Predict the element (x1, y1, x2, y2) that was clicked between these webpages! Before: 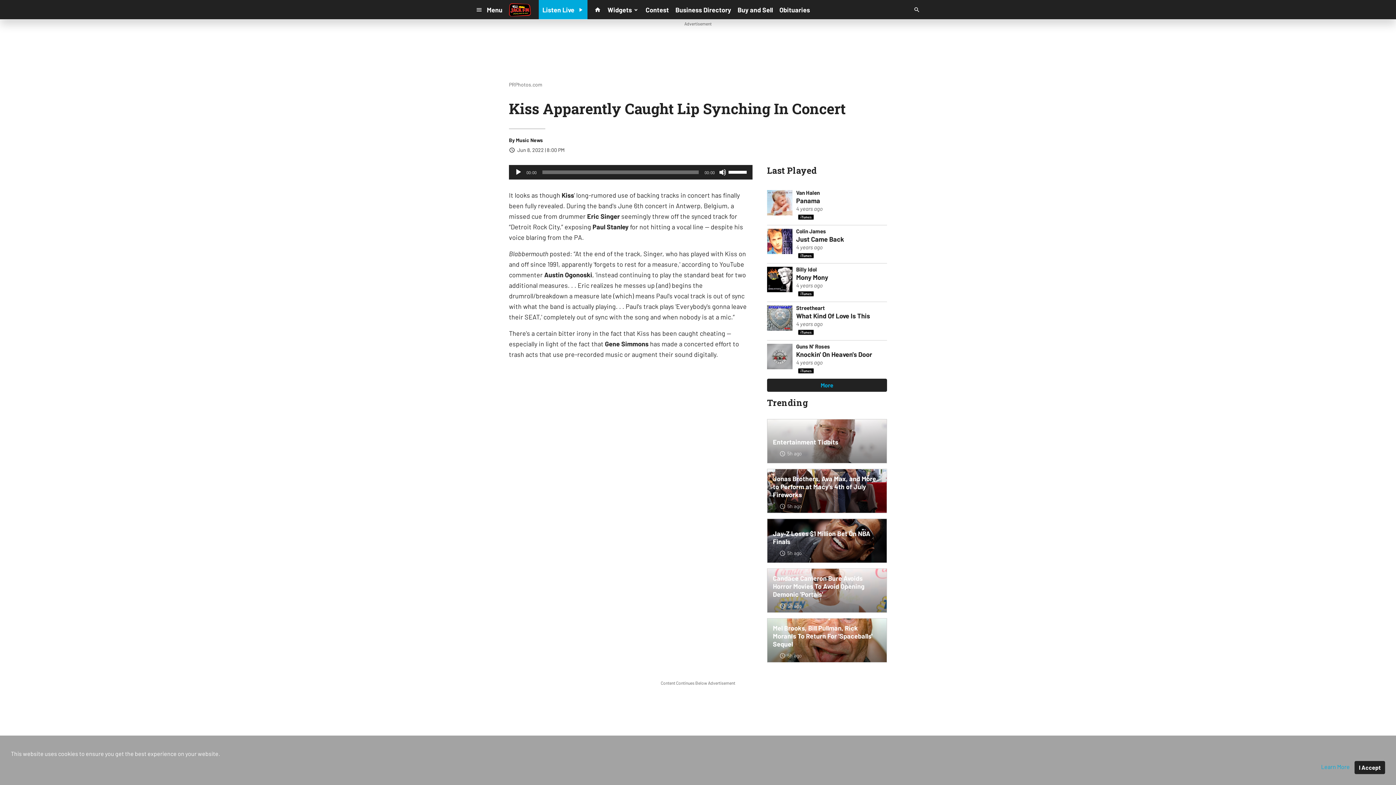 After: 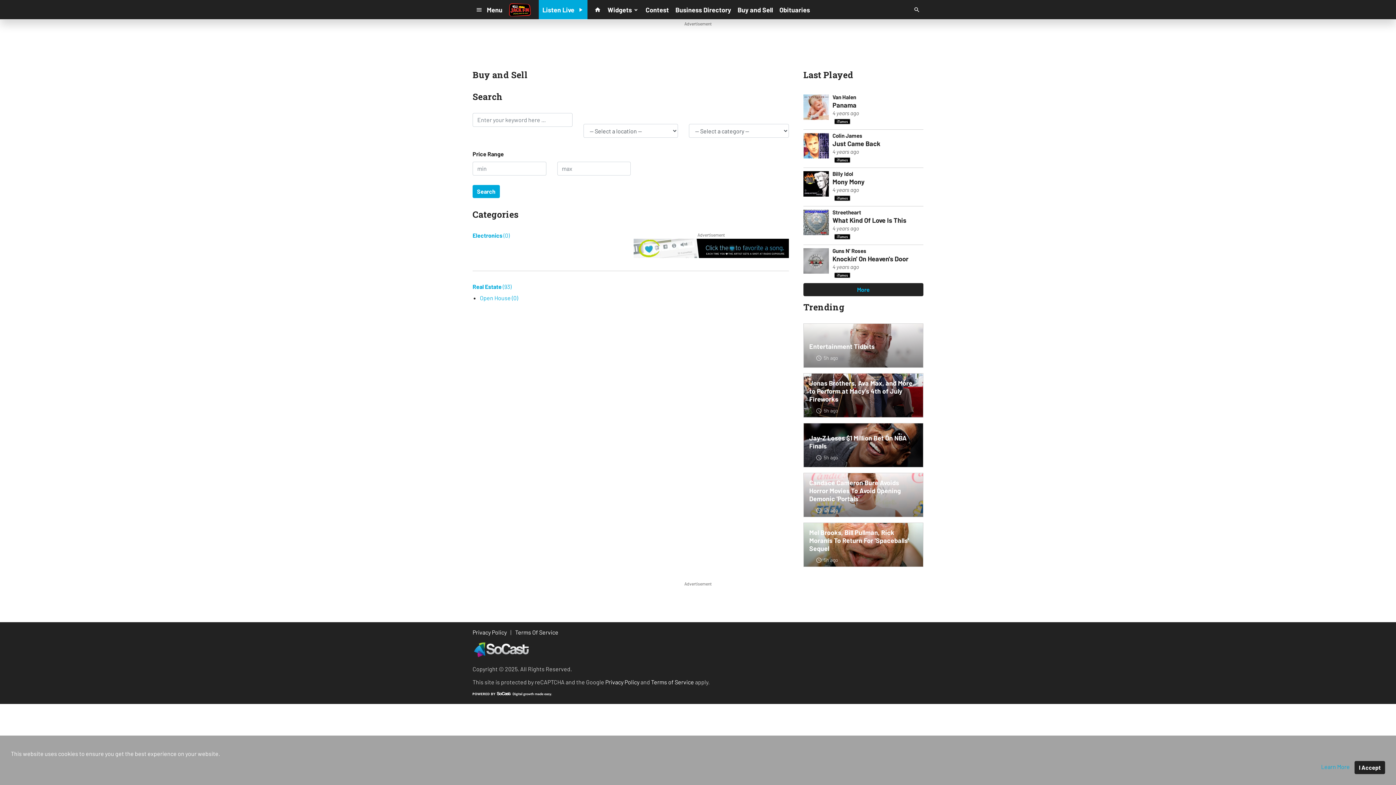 Action: bbox: (734, 3, 776, 16) label: Buy and Sell